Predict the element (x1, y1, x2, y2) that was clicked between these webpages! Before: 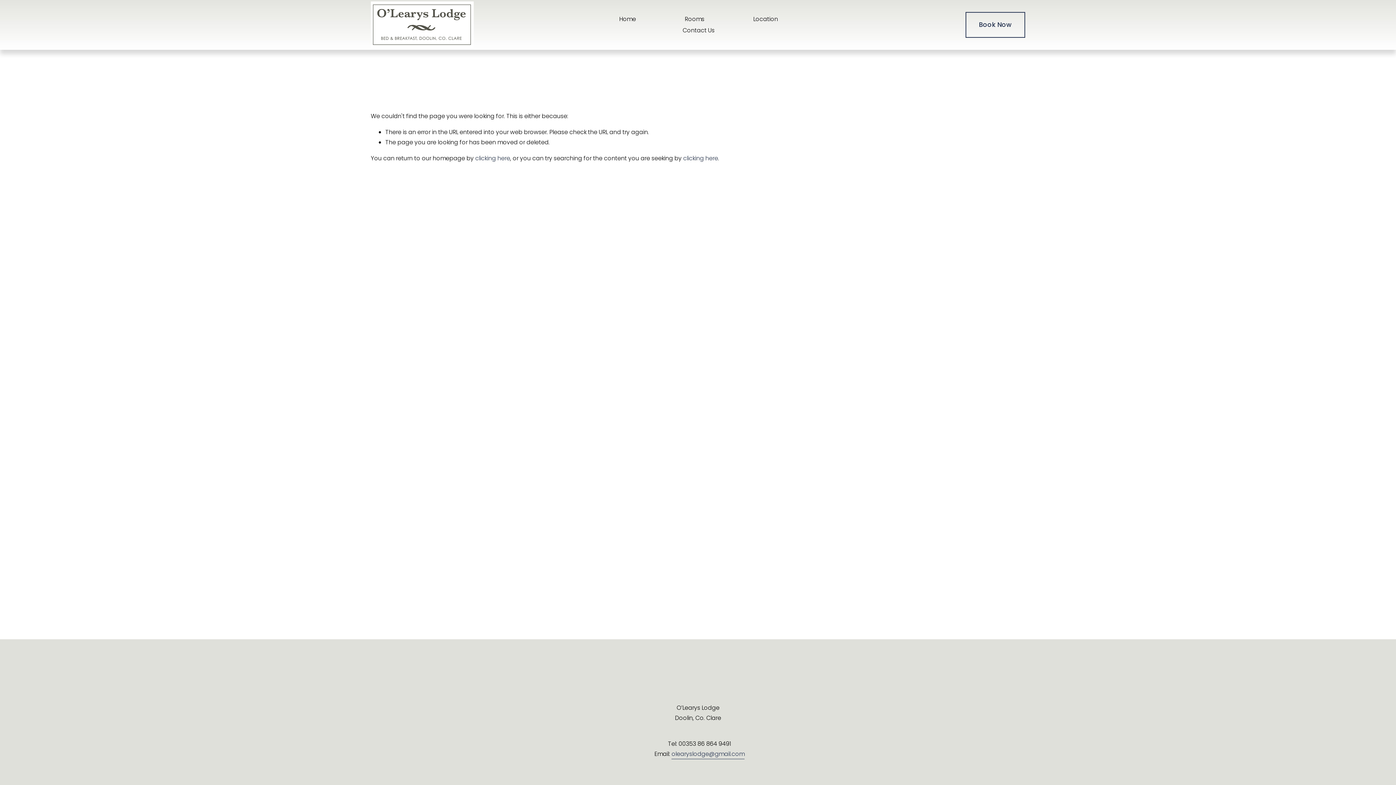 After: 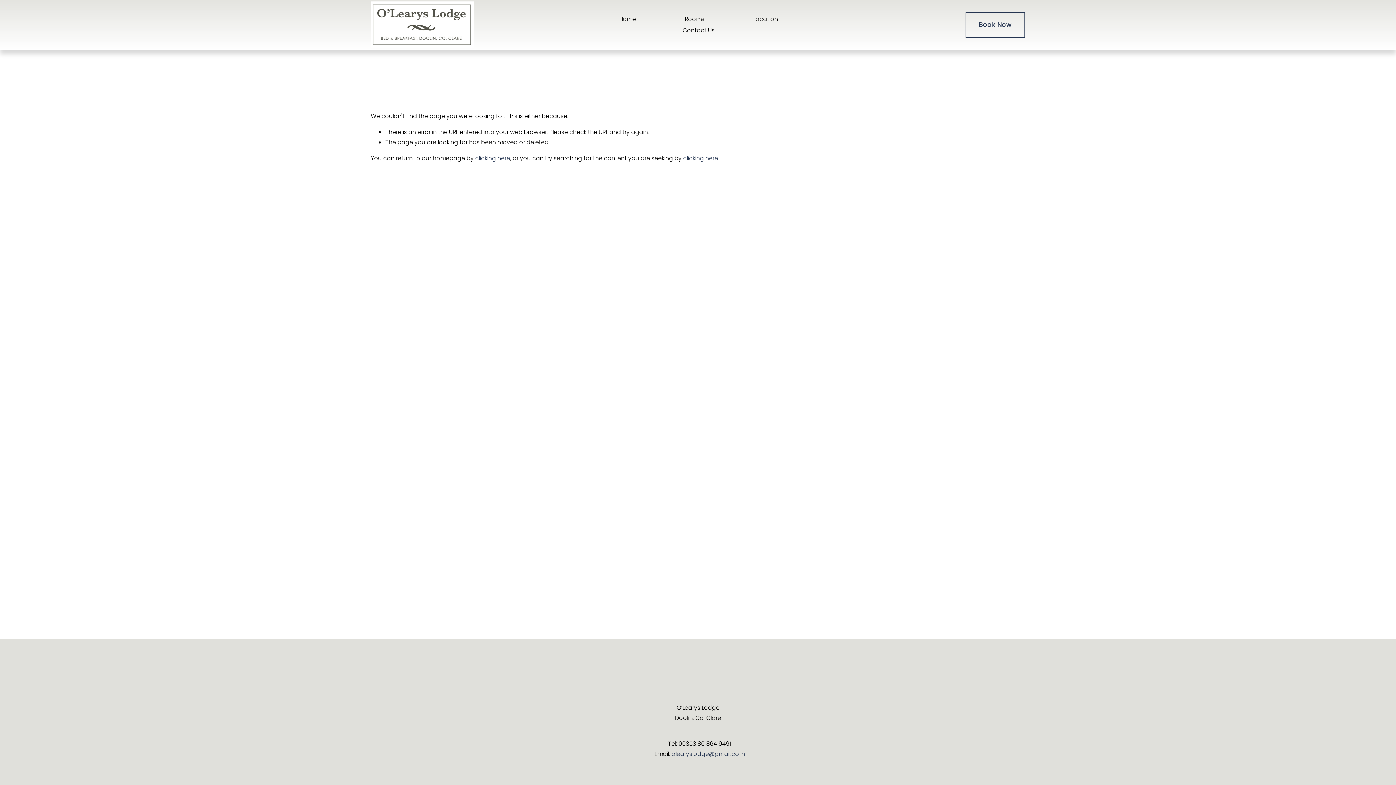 Action: bbox: (965, 11, 1025, 37) label: Book Now